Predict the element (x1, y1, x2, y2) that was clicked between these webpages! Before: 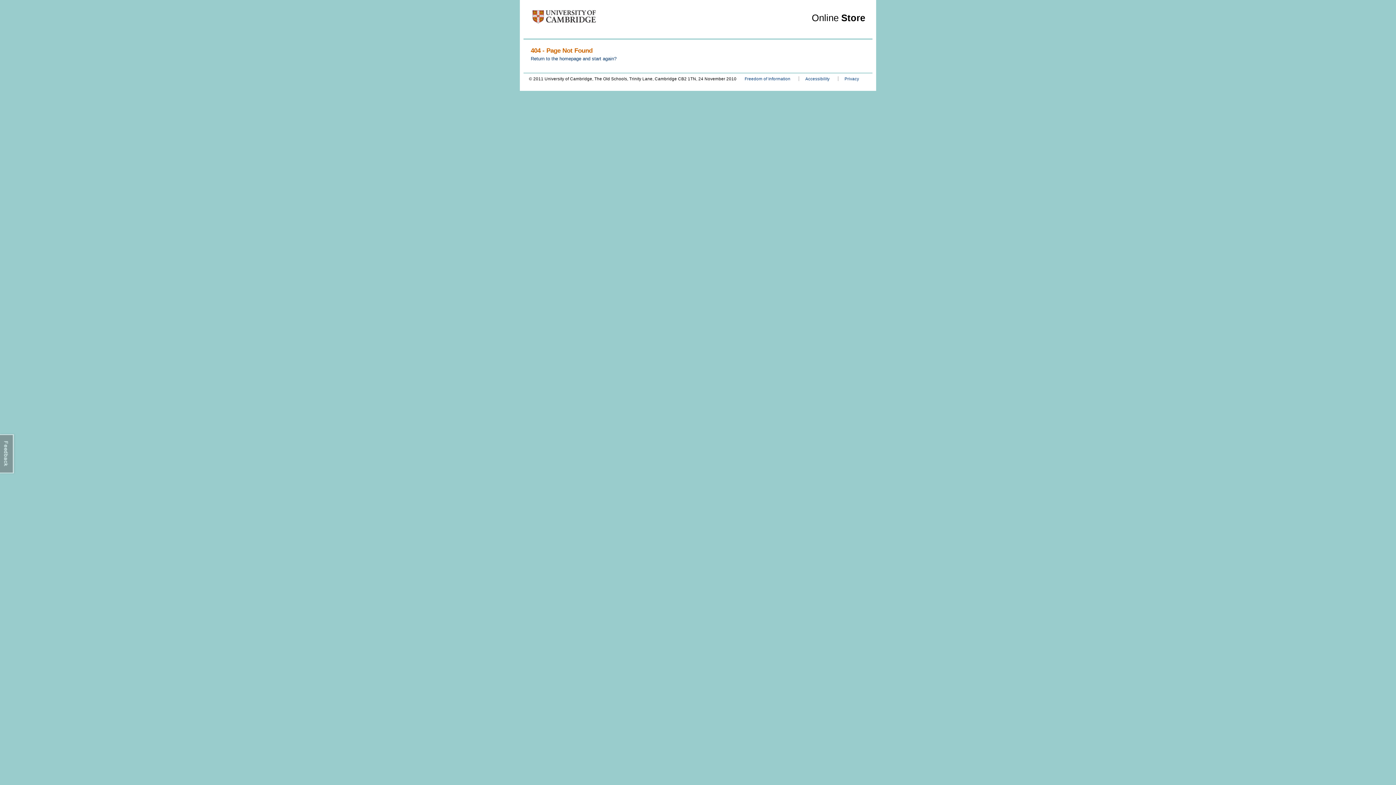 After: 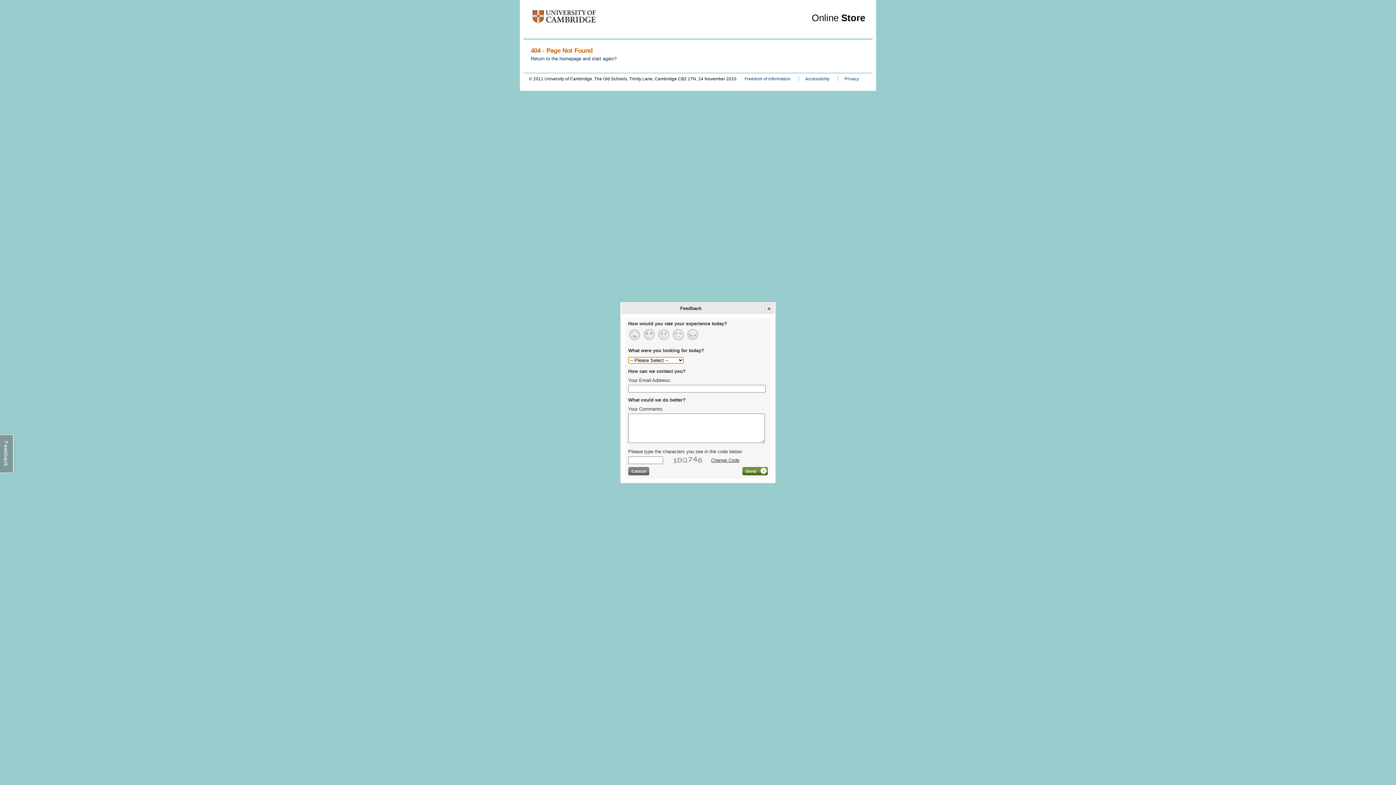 Action: bbox: (0, 432, 16, 475)